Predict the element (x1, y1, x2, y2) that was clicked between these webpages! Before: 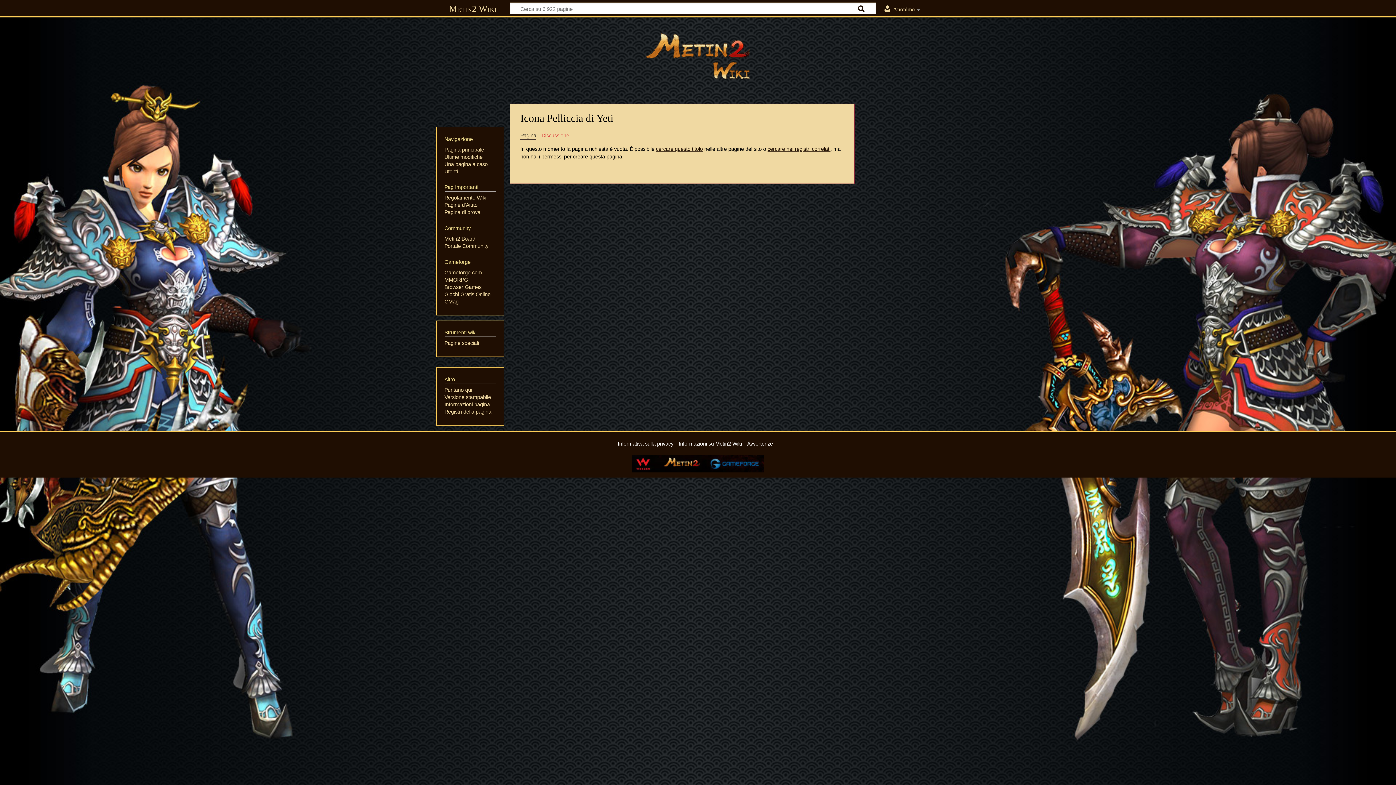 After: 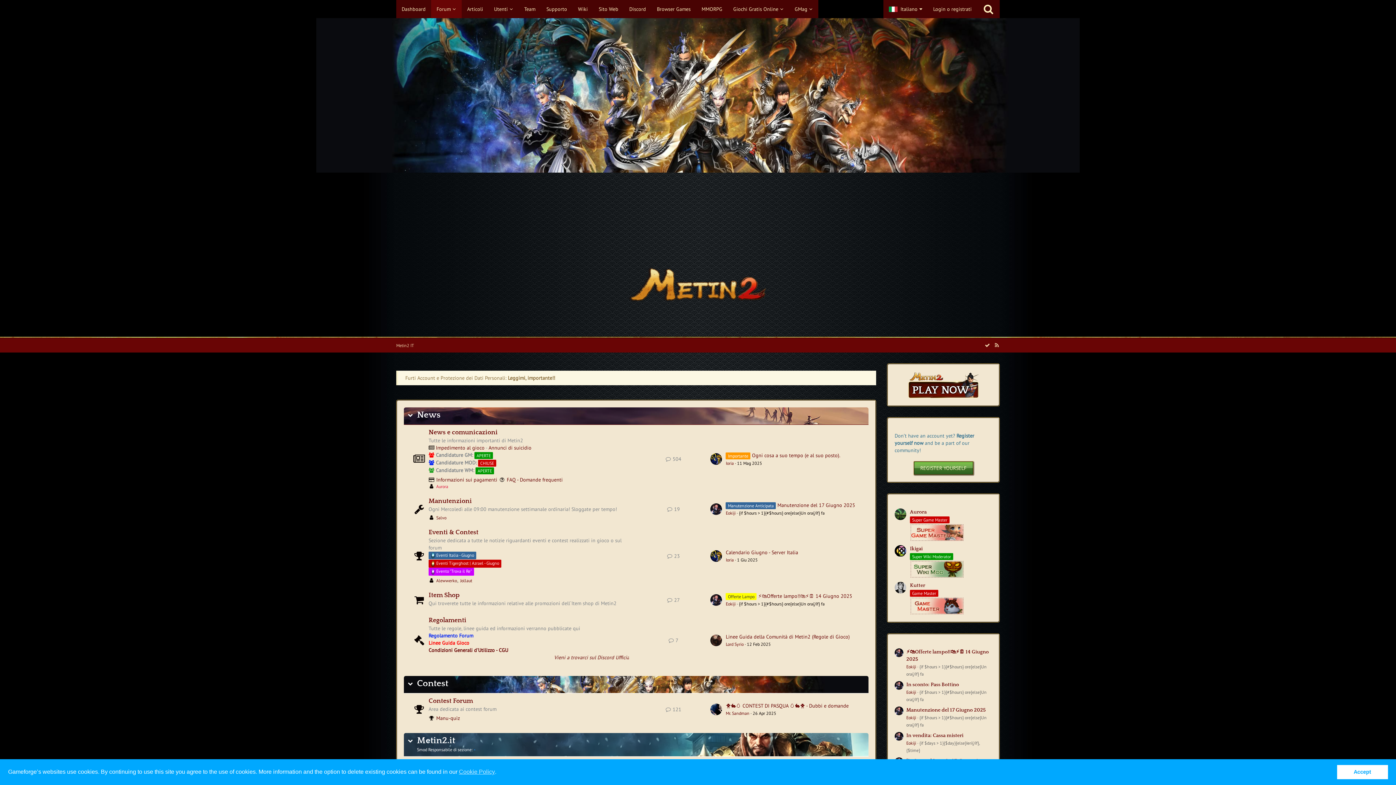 Action: bbox: (444, 236, 475, 241) label: Metin2 Board